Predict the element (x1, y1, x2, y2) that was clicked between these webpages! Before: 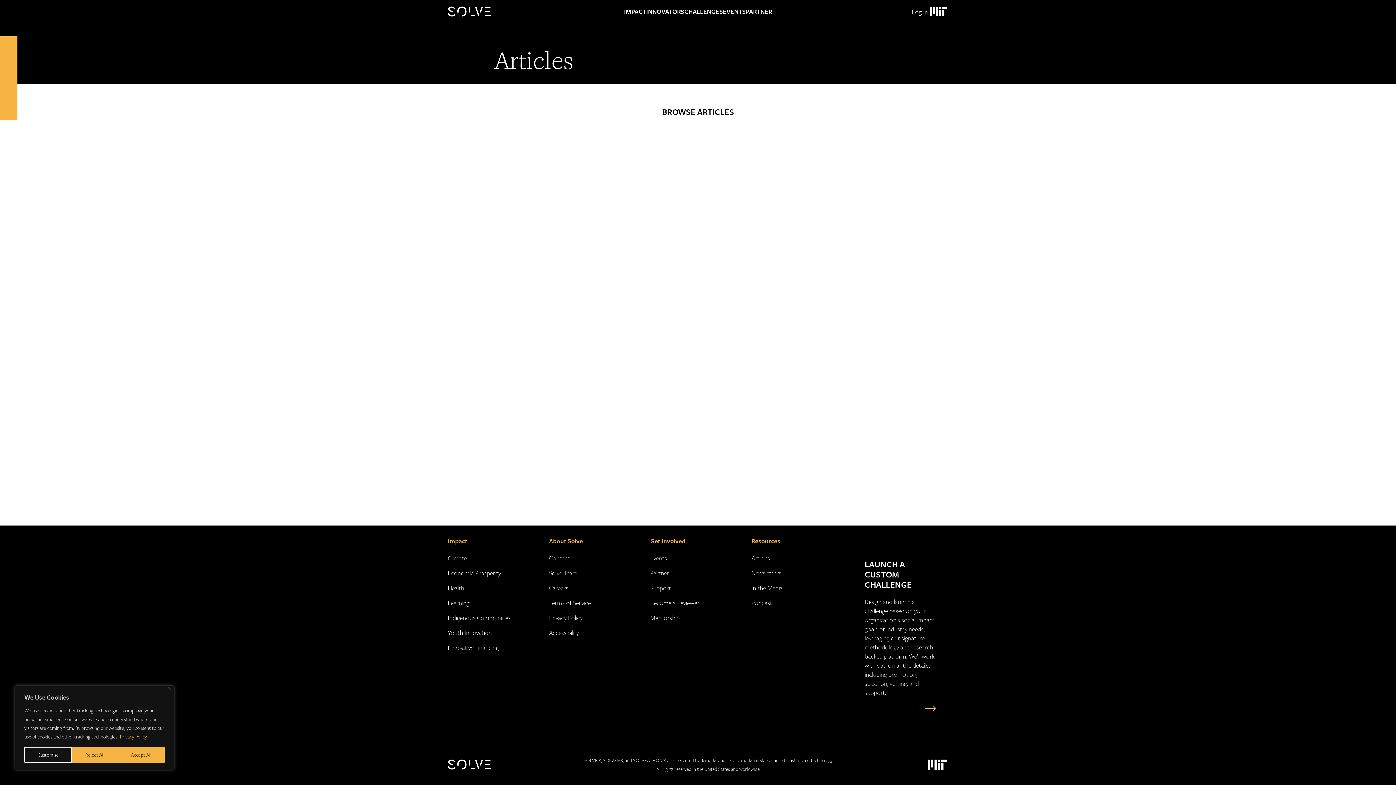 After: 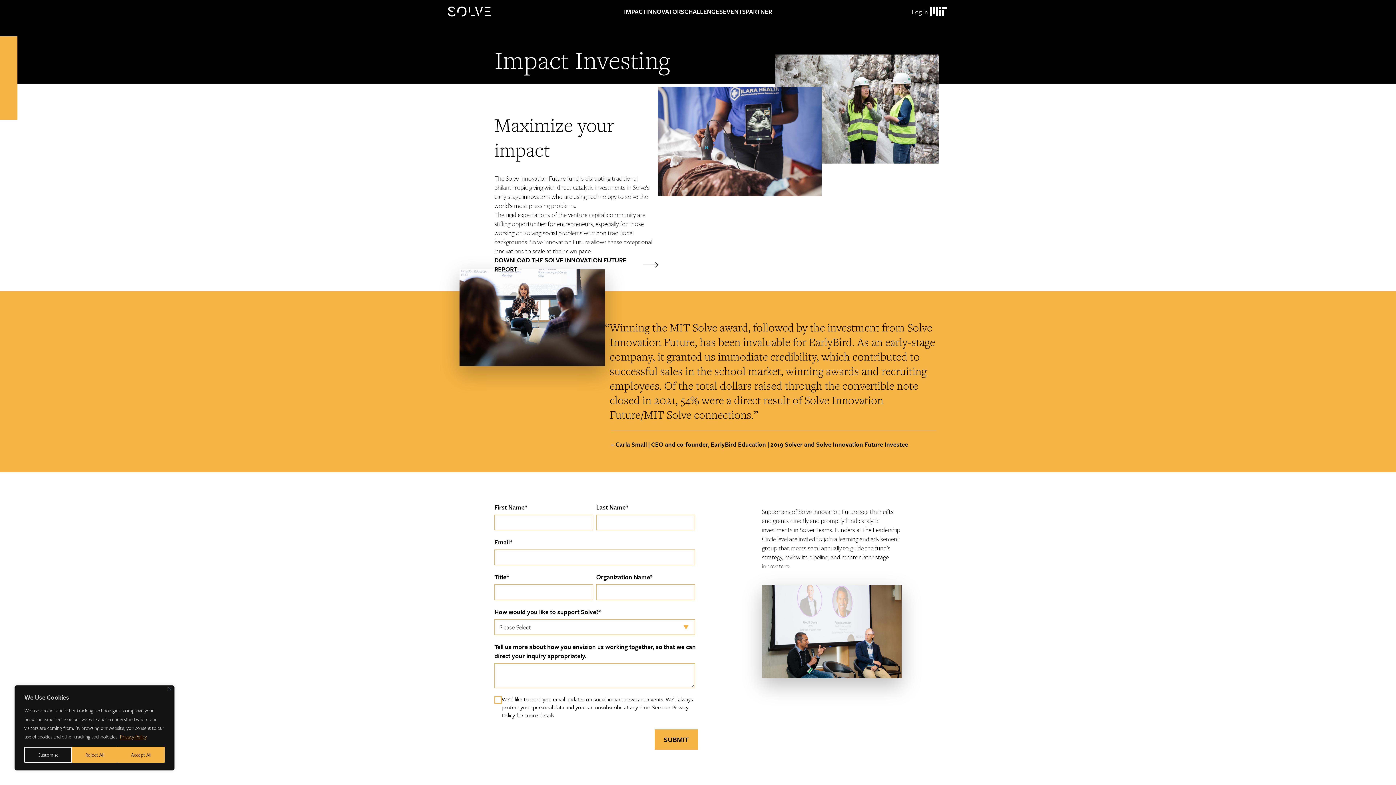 Action: bbox: (448, 643, 498, 652) label: Innovative Financing